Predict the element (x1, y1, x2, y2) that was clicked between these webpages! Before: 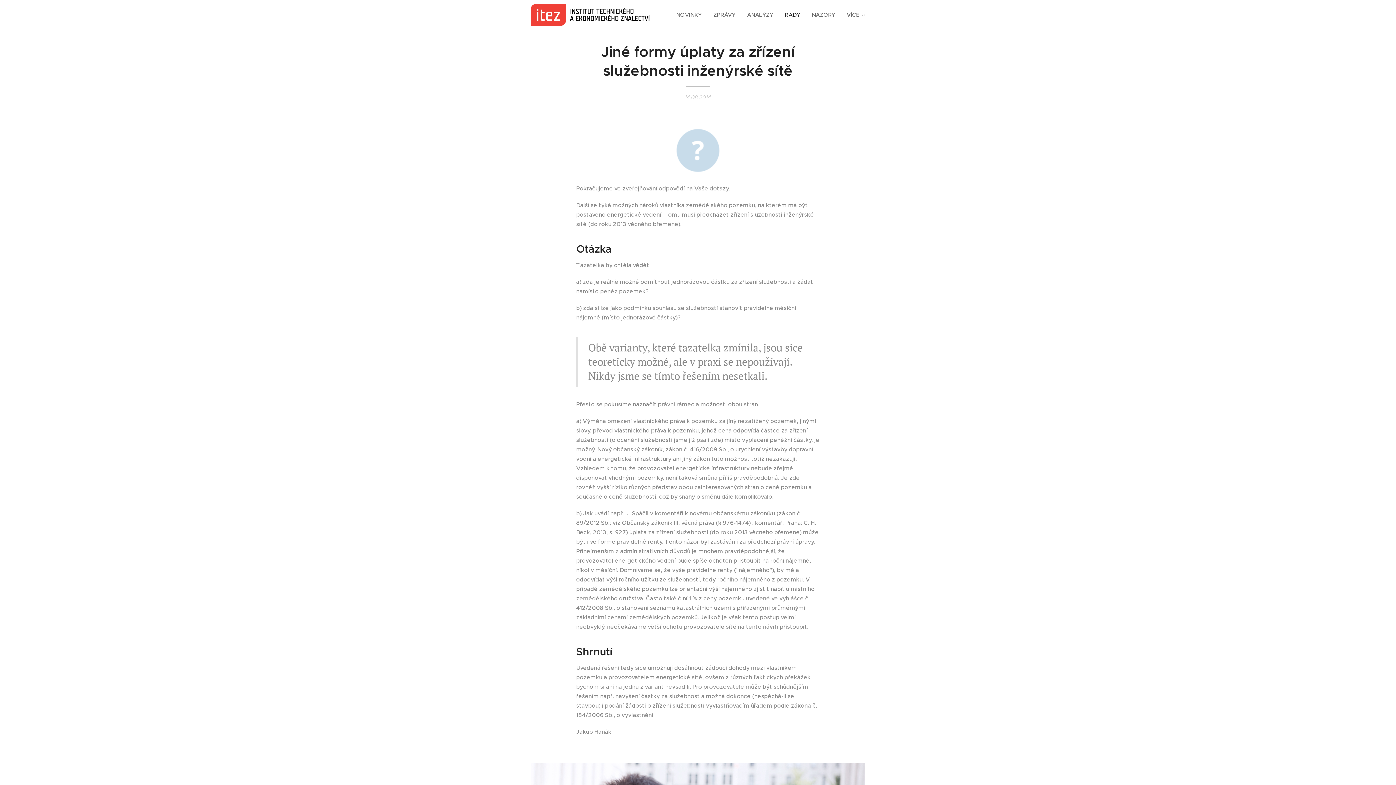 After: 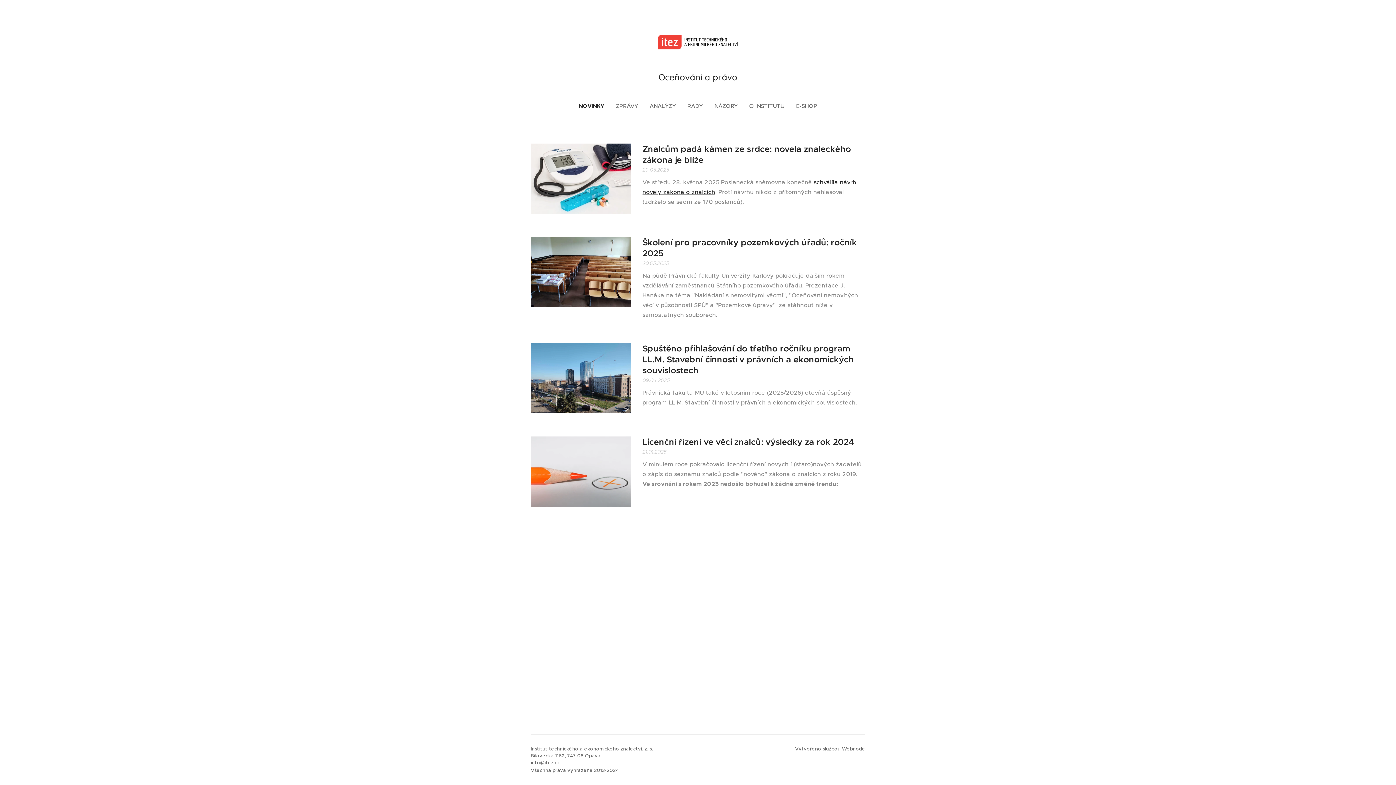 Action: bbox: (530, 2, 654, 26) label: 	